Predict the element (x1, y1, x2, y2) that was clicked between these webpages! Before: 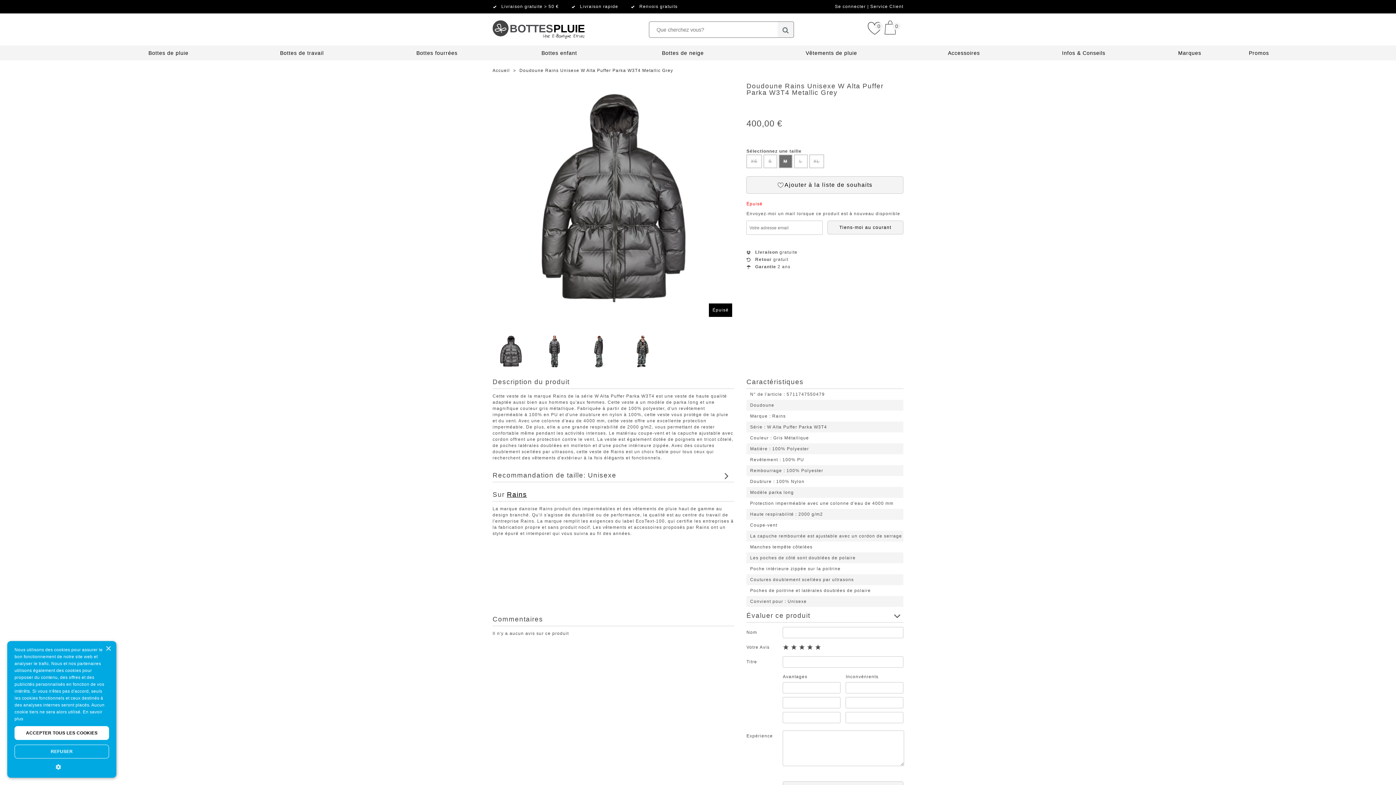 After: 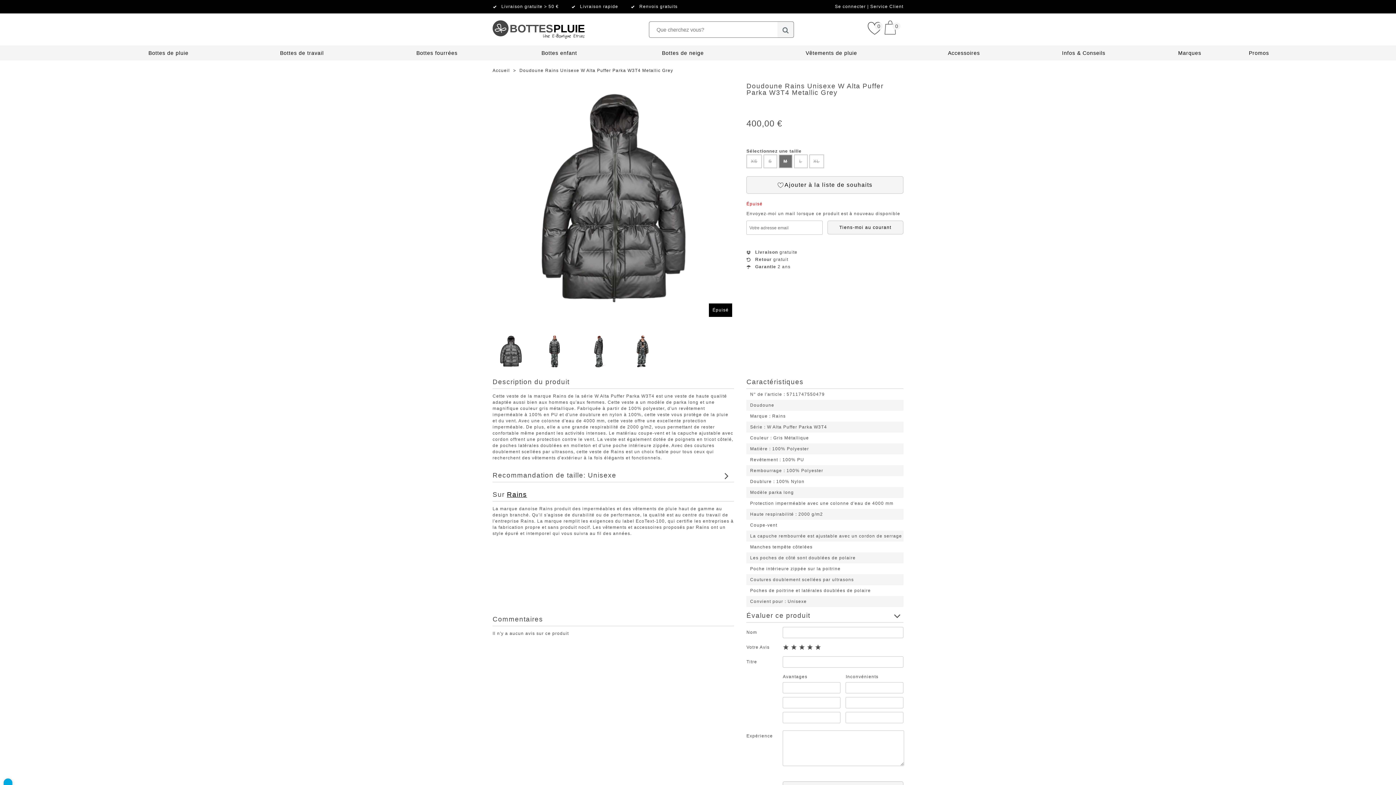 Action: bbox: (105, 646, 110, 652) label: Close